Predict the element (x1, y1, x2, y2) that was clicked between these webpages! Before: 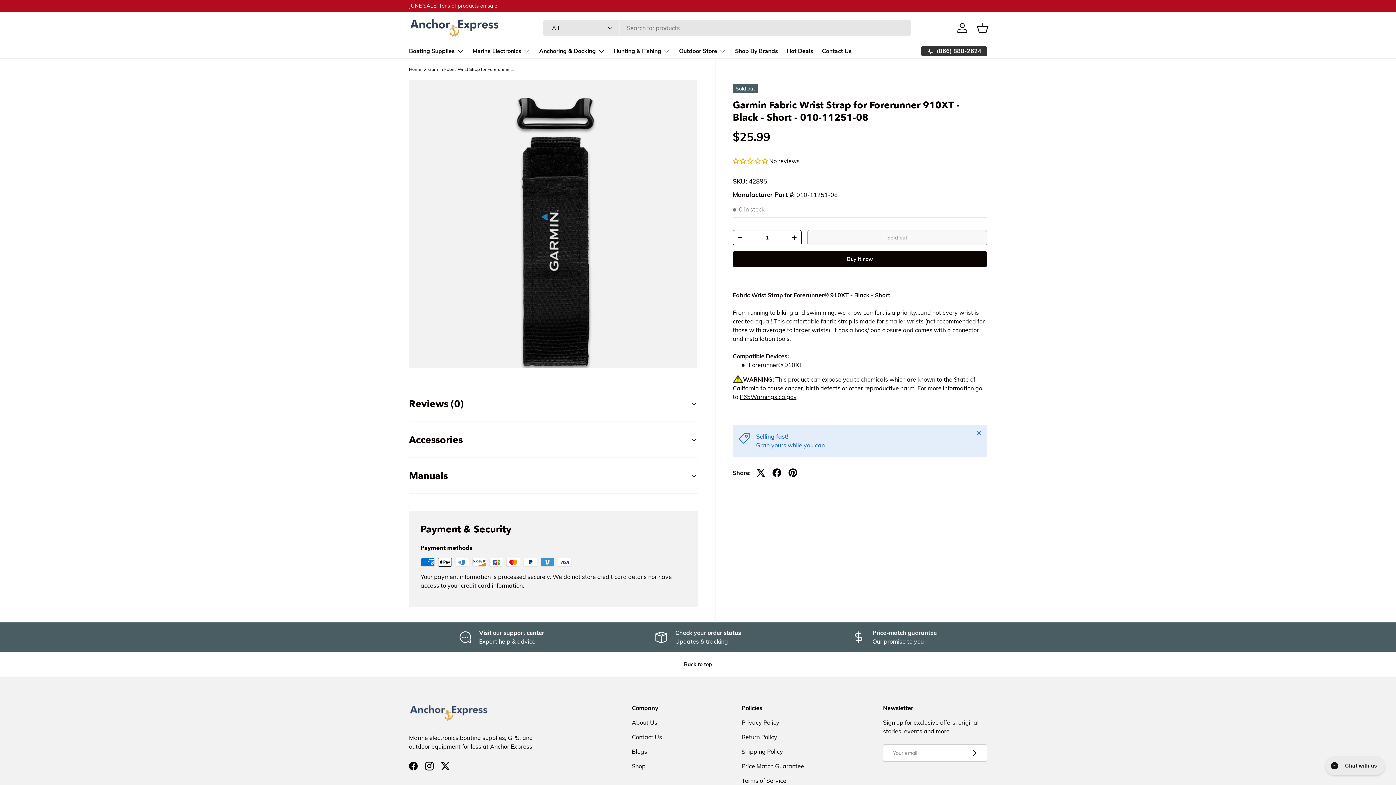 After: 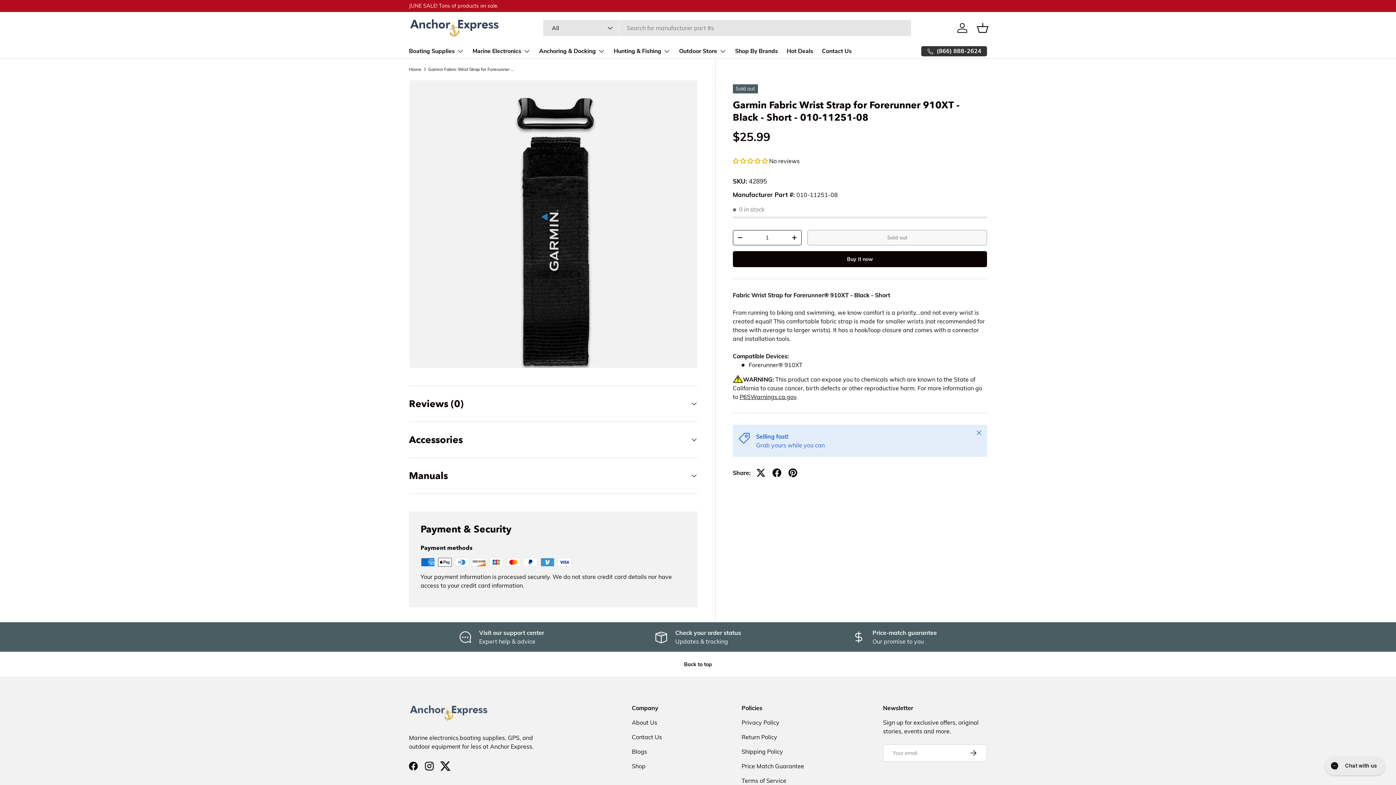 Action: label: Twitter bbox: (437, 758, 453, 774)